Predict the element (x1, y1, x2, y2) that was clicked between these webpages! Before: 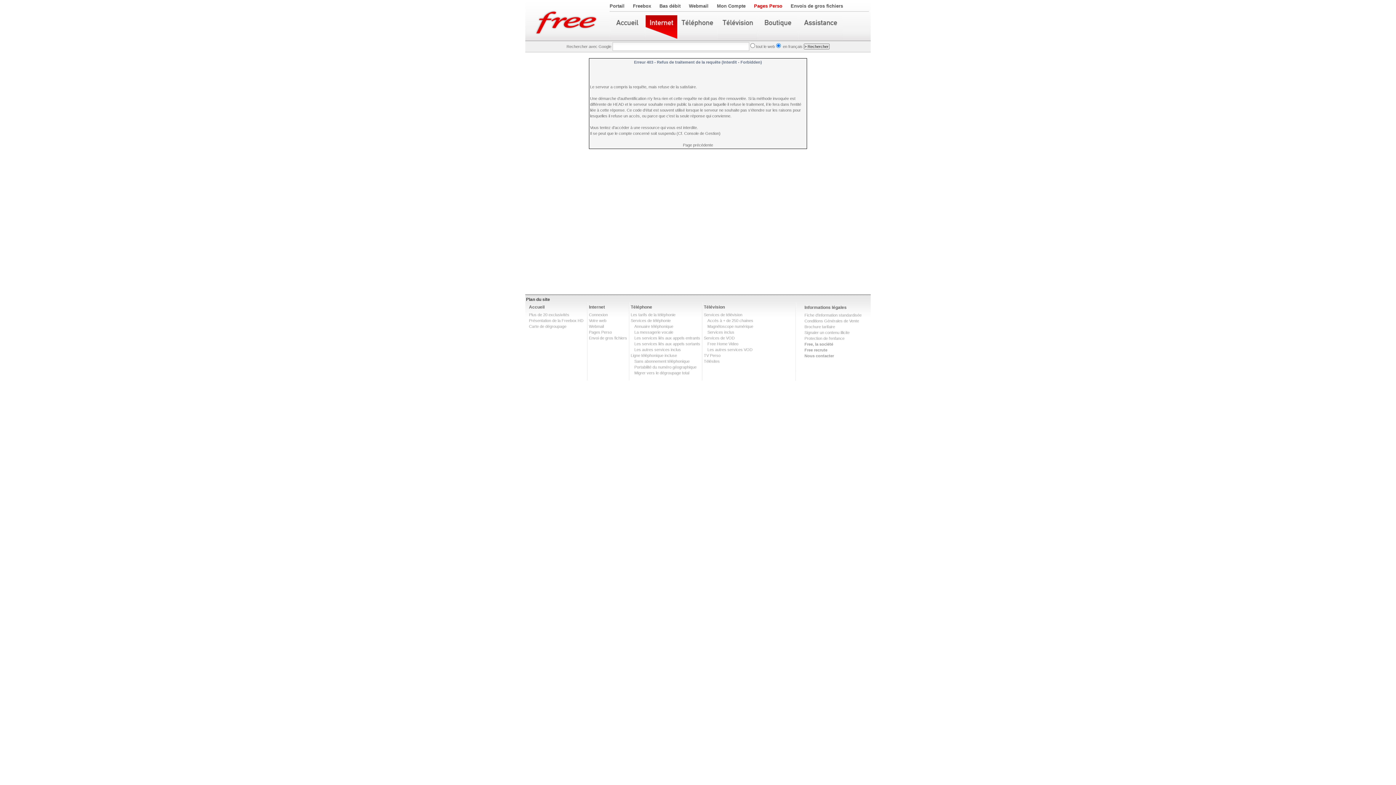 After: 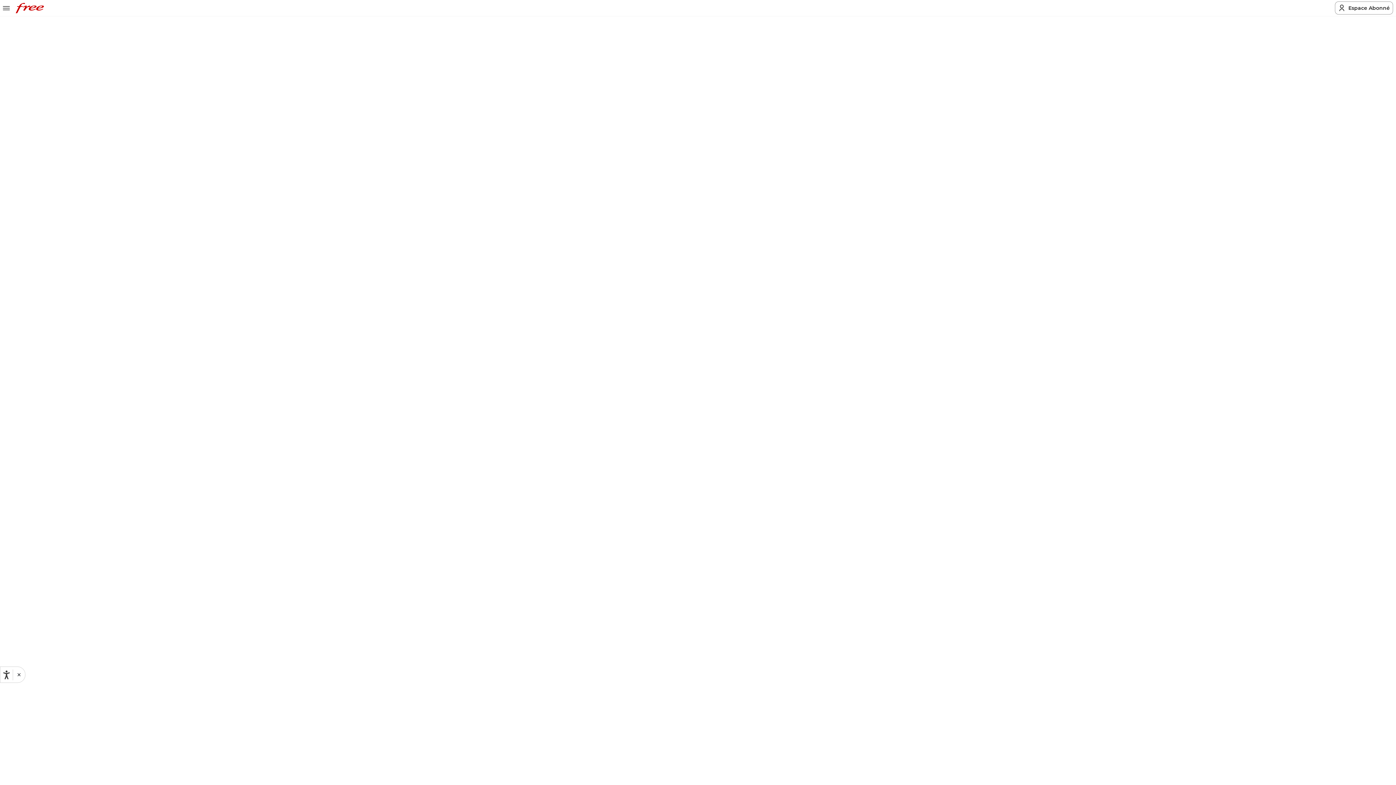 Action: label: Accès à + de 250 chaines bbox: (707, 318, 753, 322)